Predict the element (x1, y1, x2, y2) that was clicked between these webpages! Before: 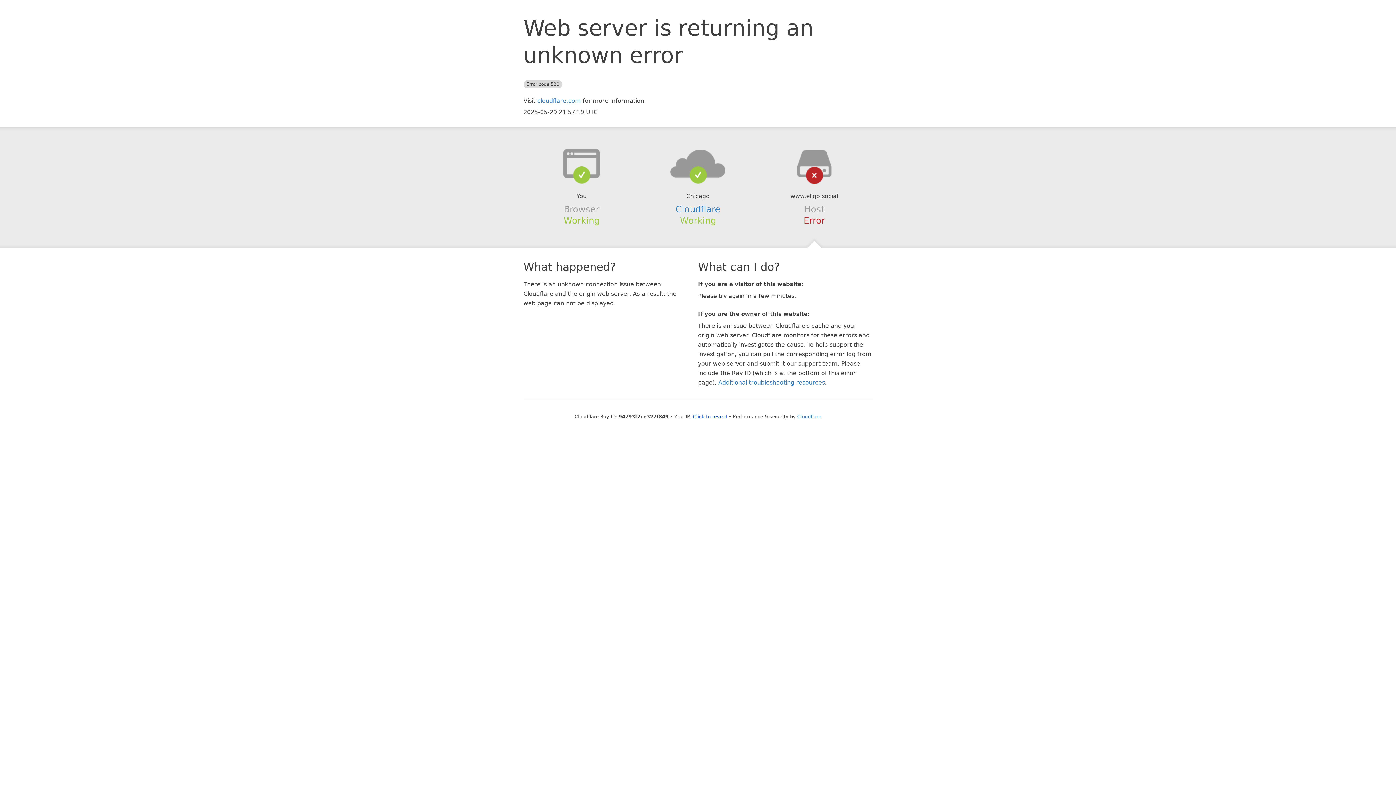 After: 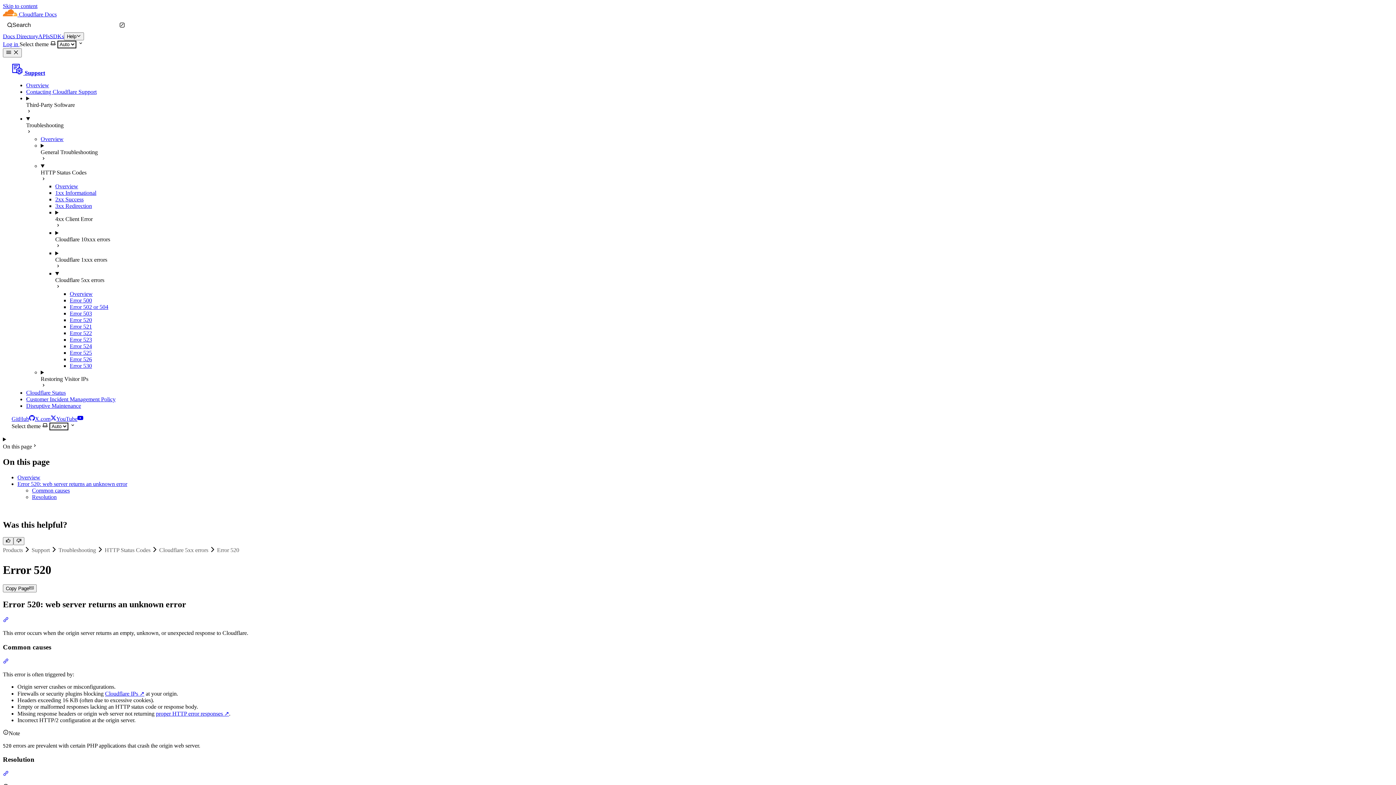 Action: bbox: (718, 379, 825, 386) label: Additional troubleshooting resources